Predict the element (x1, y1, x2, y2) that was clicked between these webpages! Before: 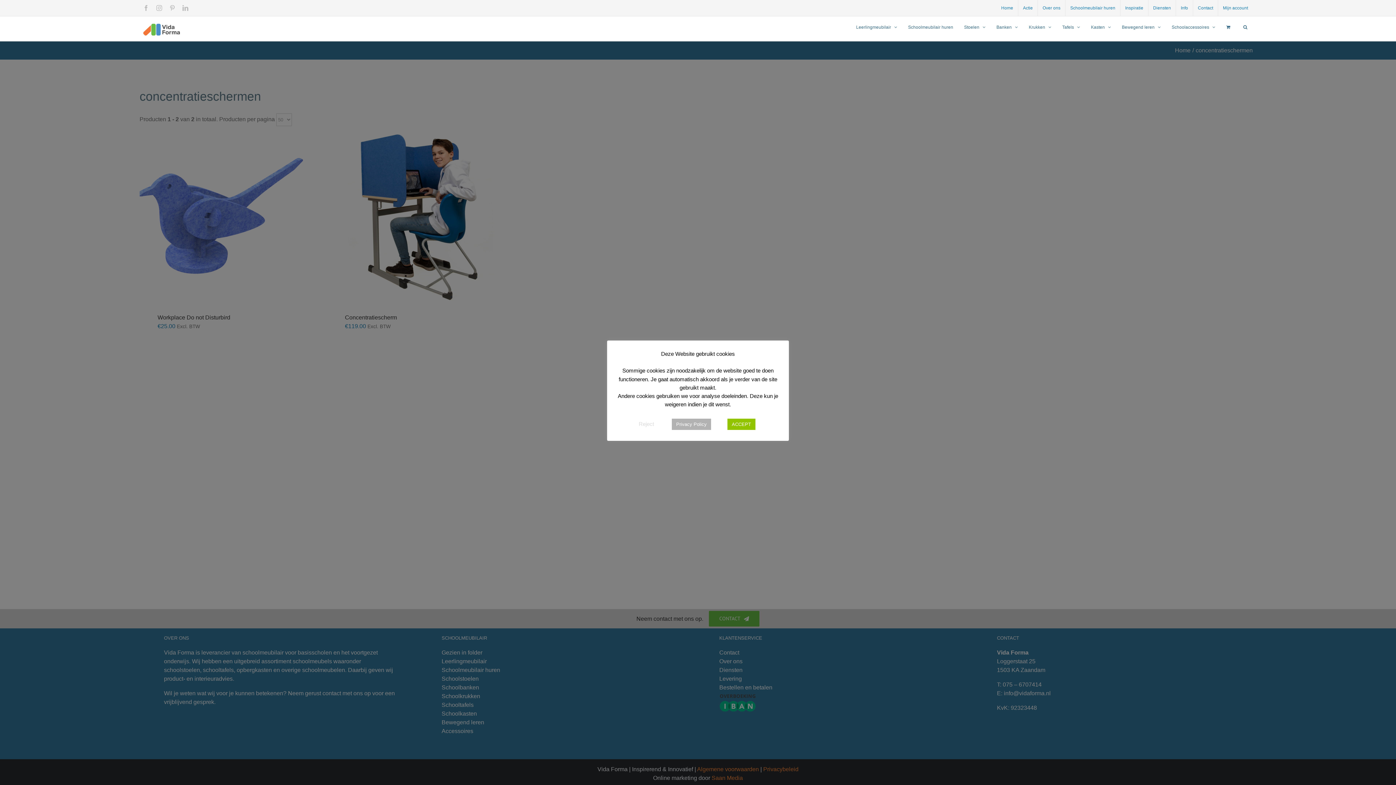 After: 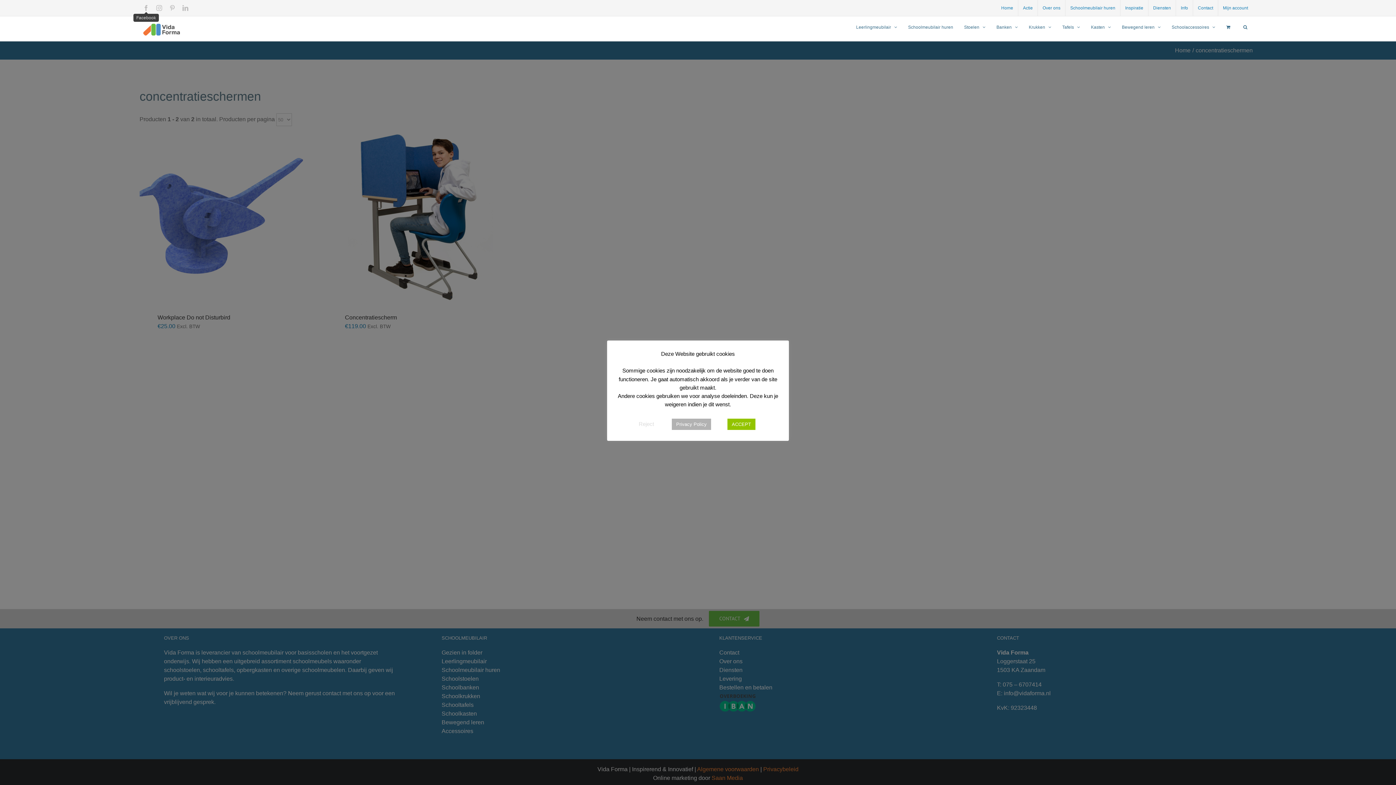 Action: bbox: (143, 5, 149, 10) label: Facebook